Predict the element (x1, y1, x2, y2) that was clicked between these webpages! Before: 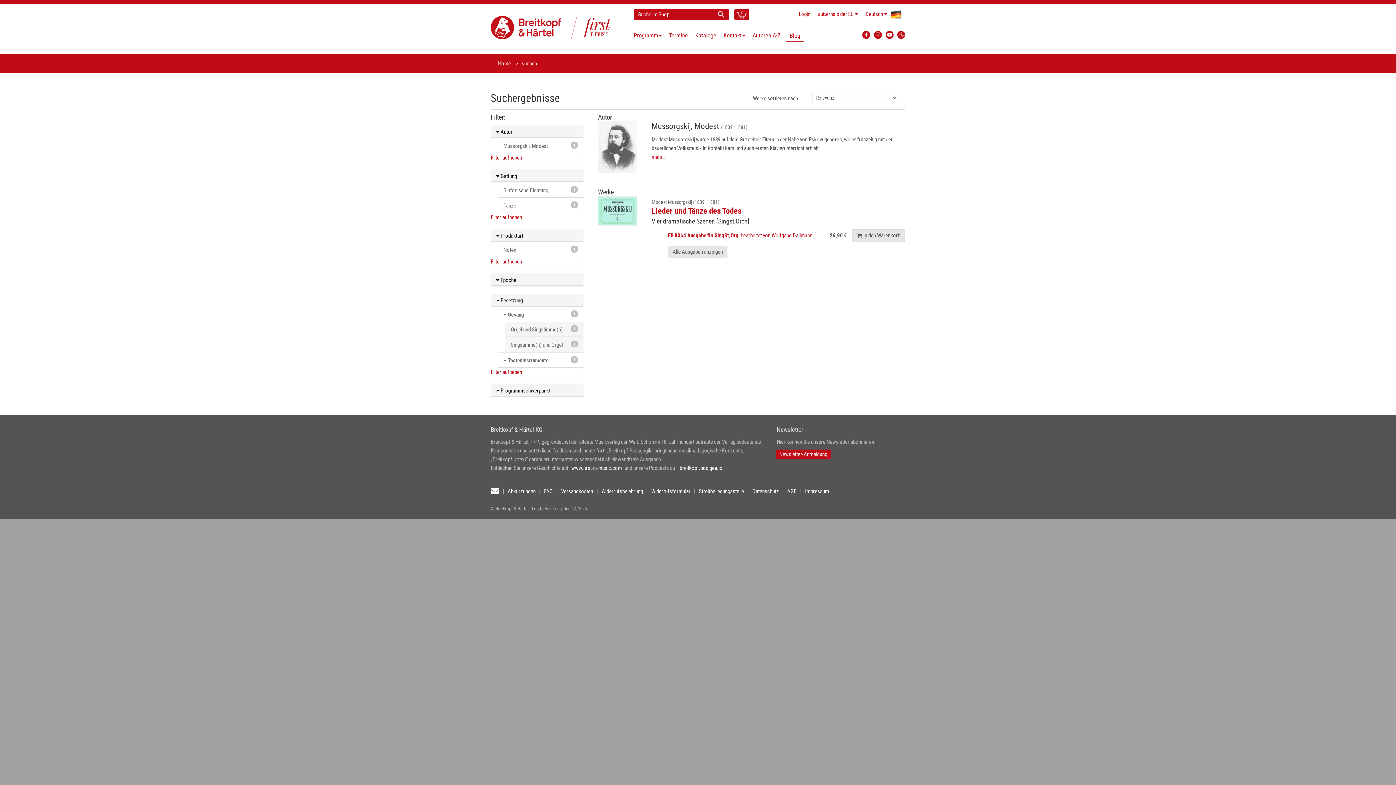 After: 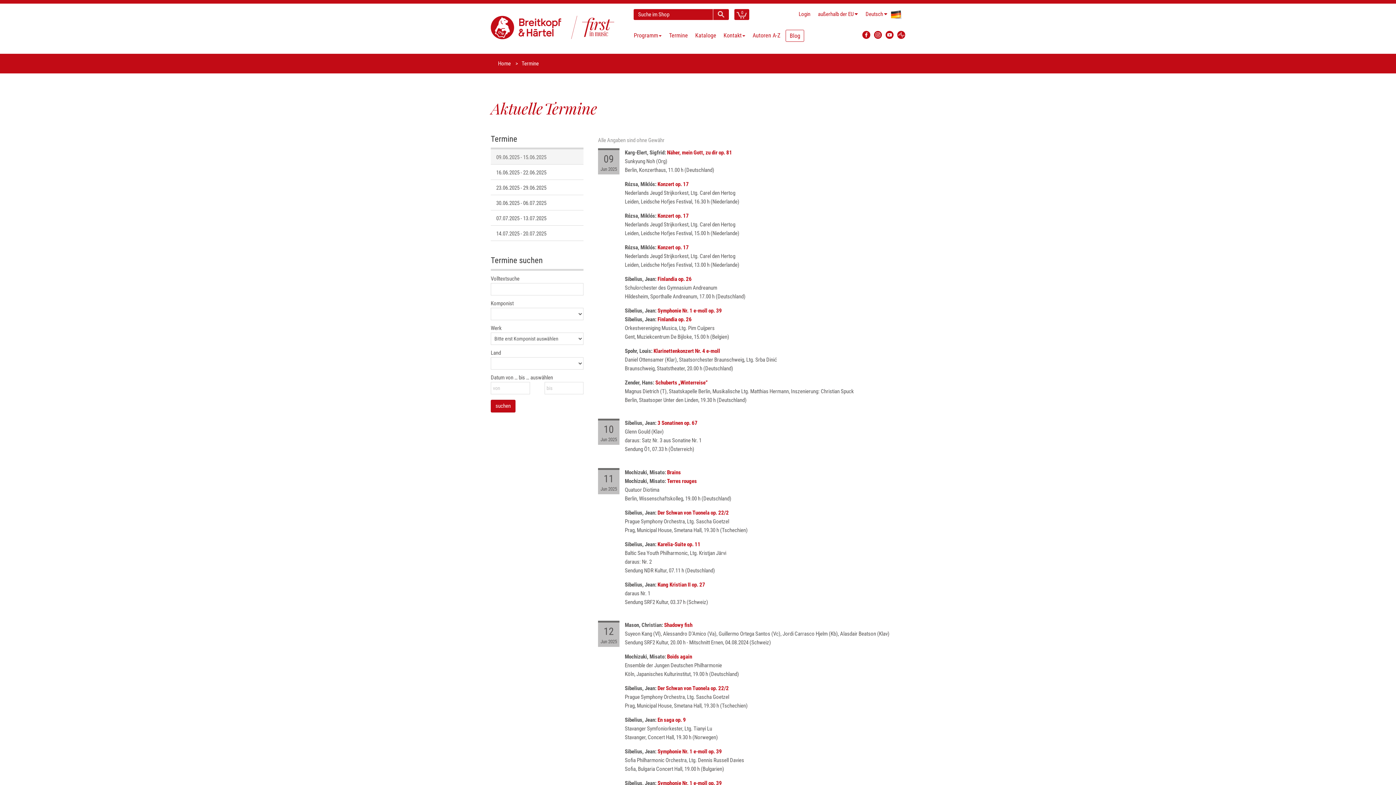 Action: label: Termine bbox: (665, 29, 691, 41)